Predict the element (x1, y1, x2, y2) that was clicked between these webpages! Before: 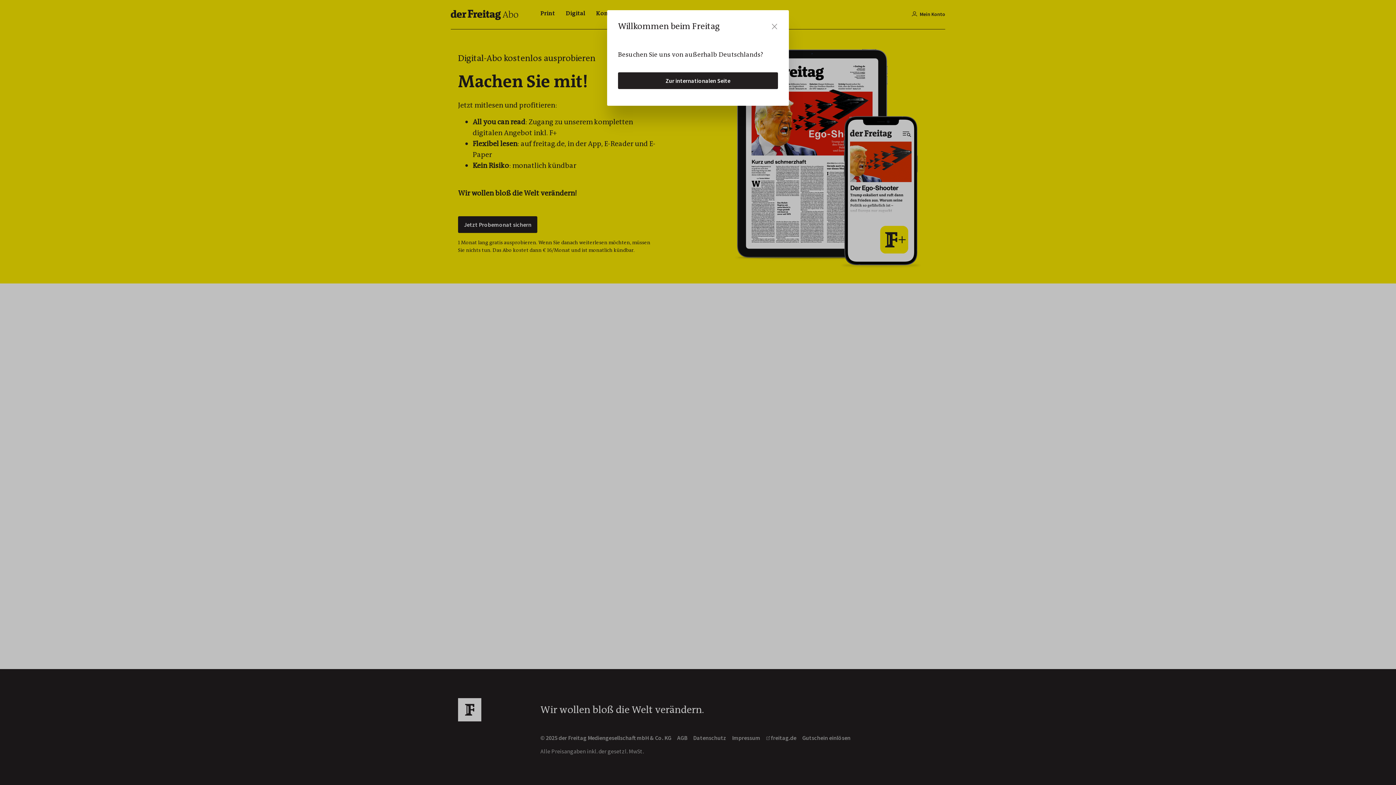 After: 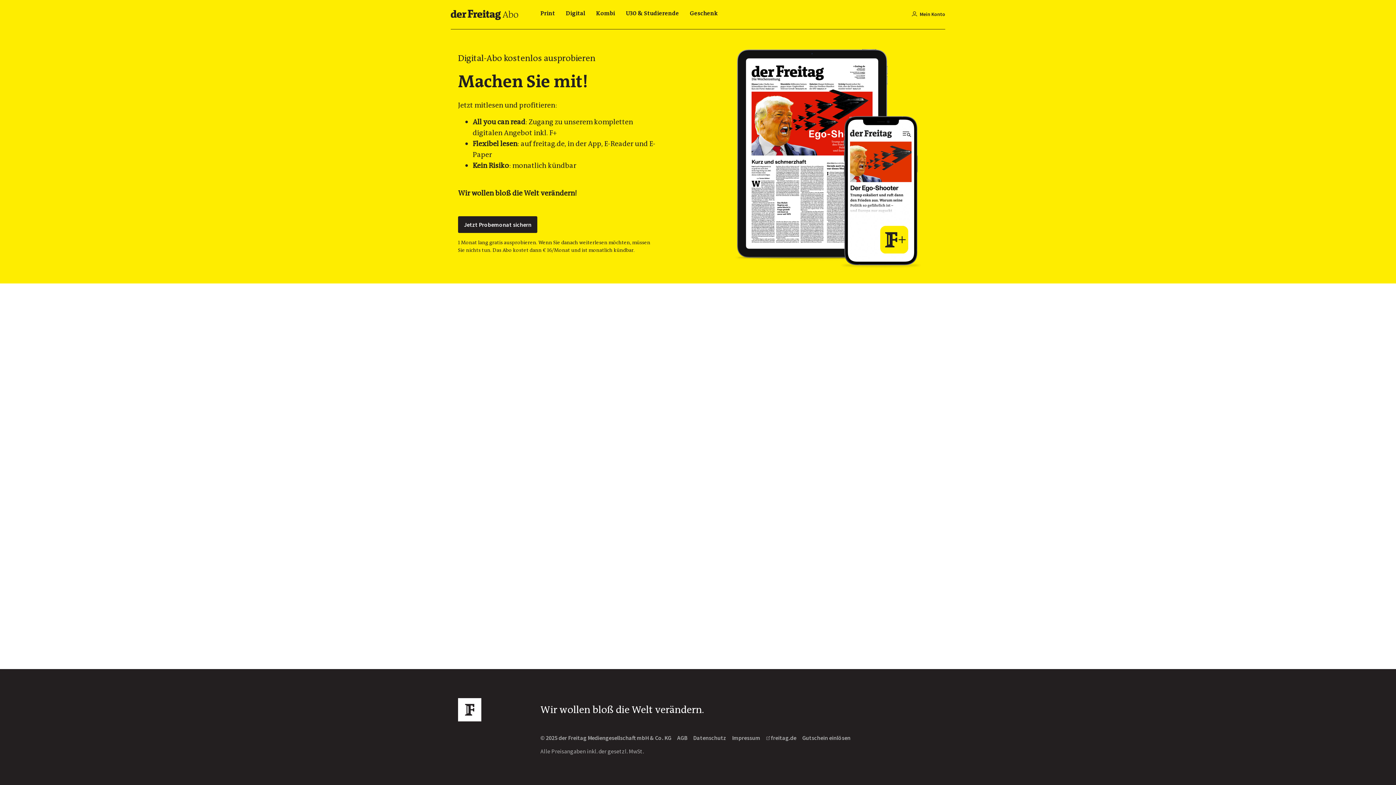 Action: bbox: (767, 17, 781, 33) label: Close